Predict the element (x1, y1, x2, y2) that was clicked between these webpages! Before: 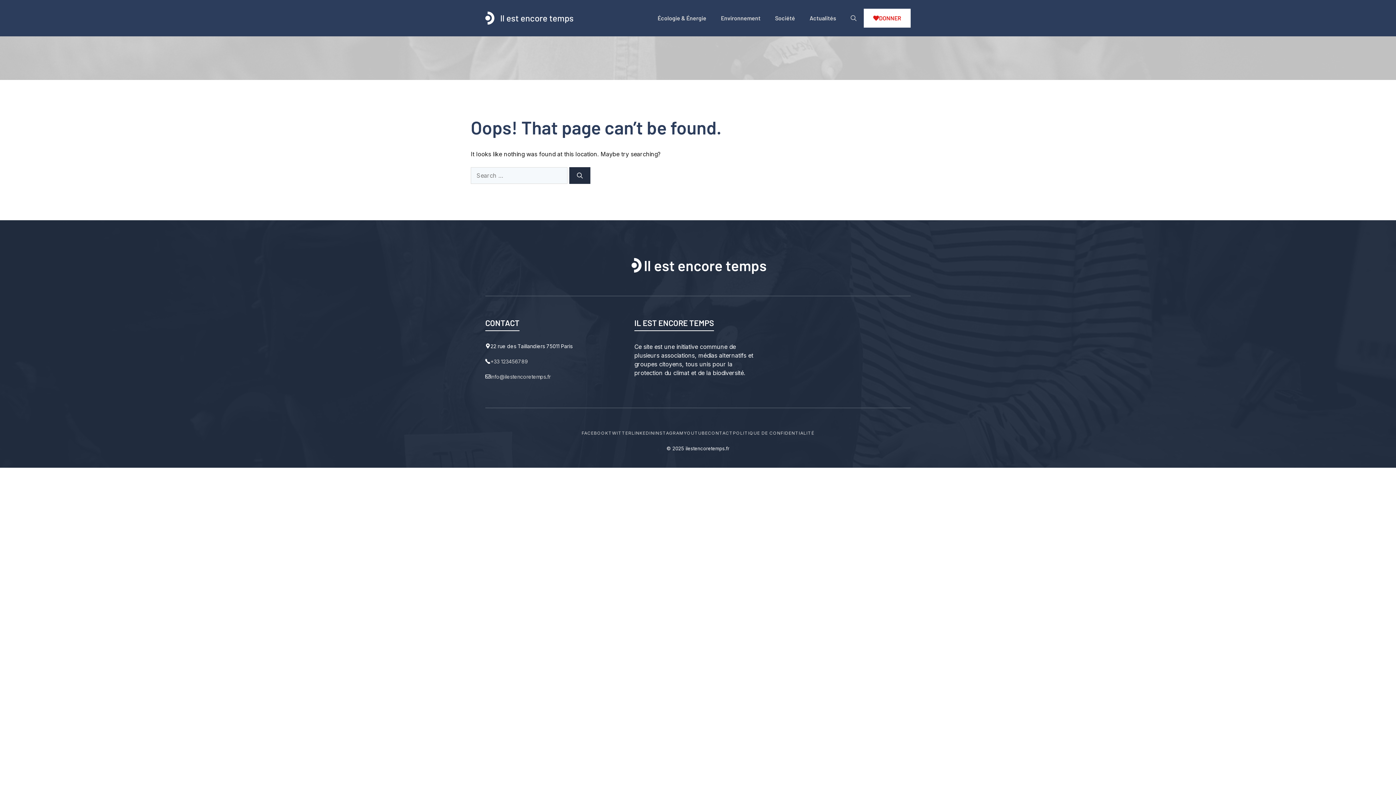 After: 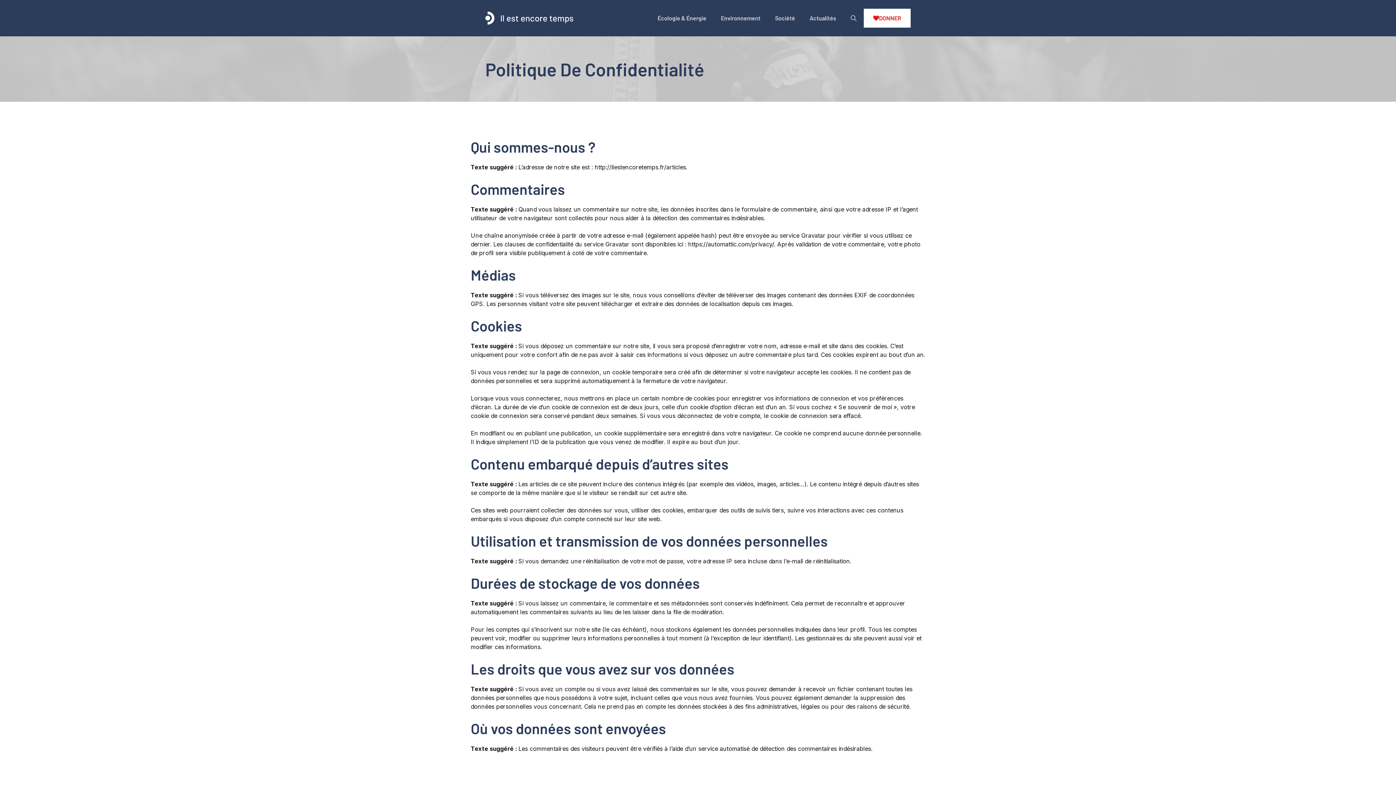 Action: label: POLITIQUE DE CONFIDENTIALITÉ bbox: (733, 430, 814, 435)